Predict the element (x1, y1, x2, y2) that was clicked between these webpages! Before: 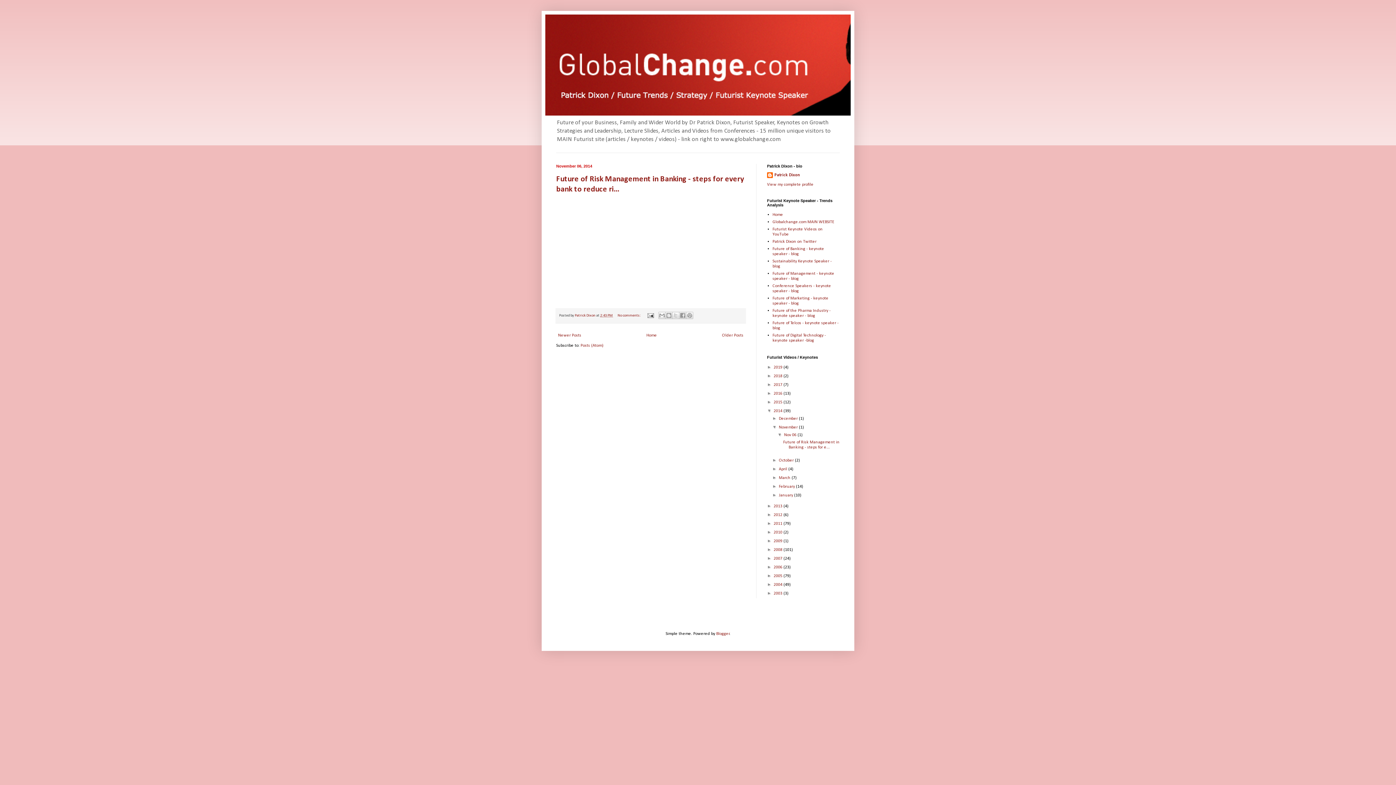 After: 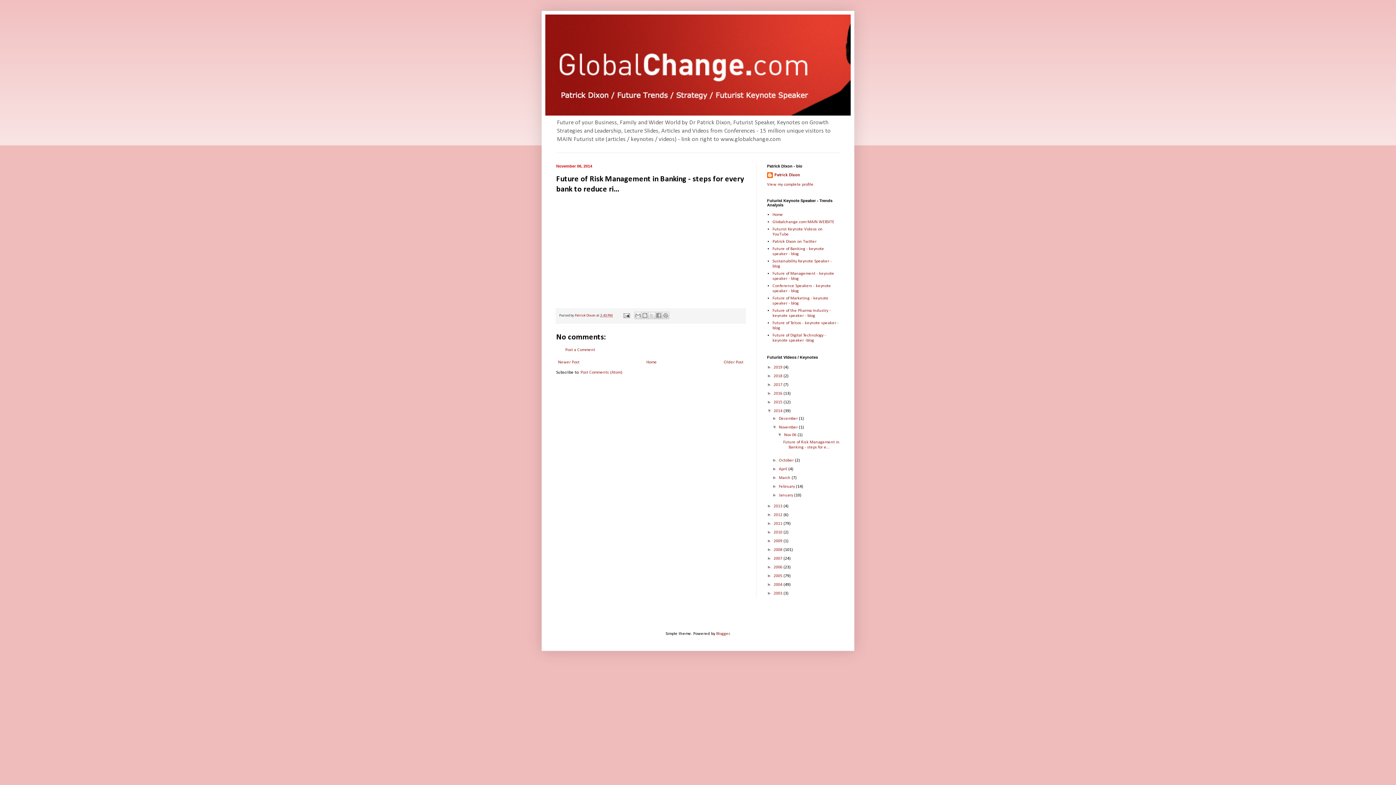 Action: label: Future of Risk Management in Banking - steps for e... bbox: (783, 440, 839, 449)